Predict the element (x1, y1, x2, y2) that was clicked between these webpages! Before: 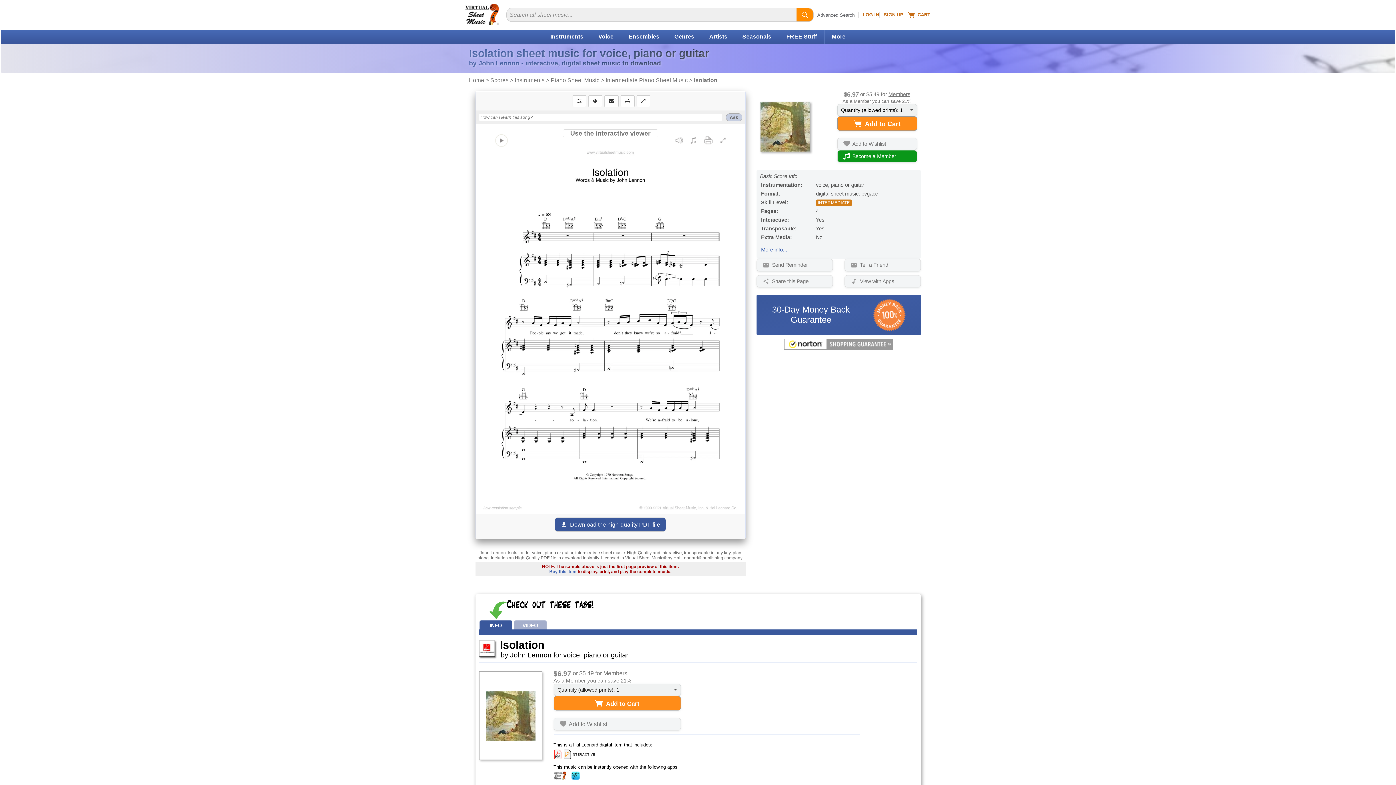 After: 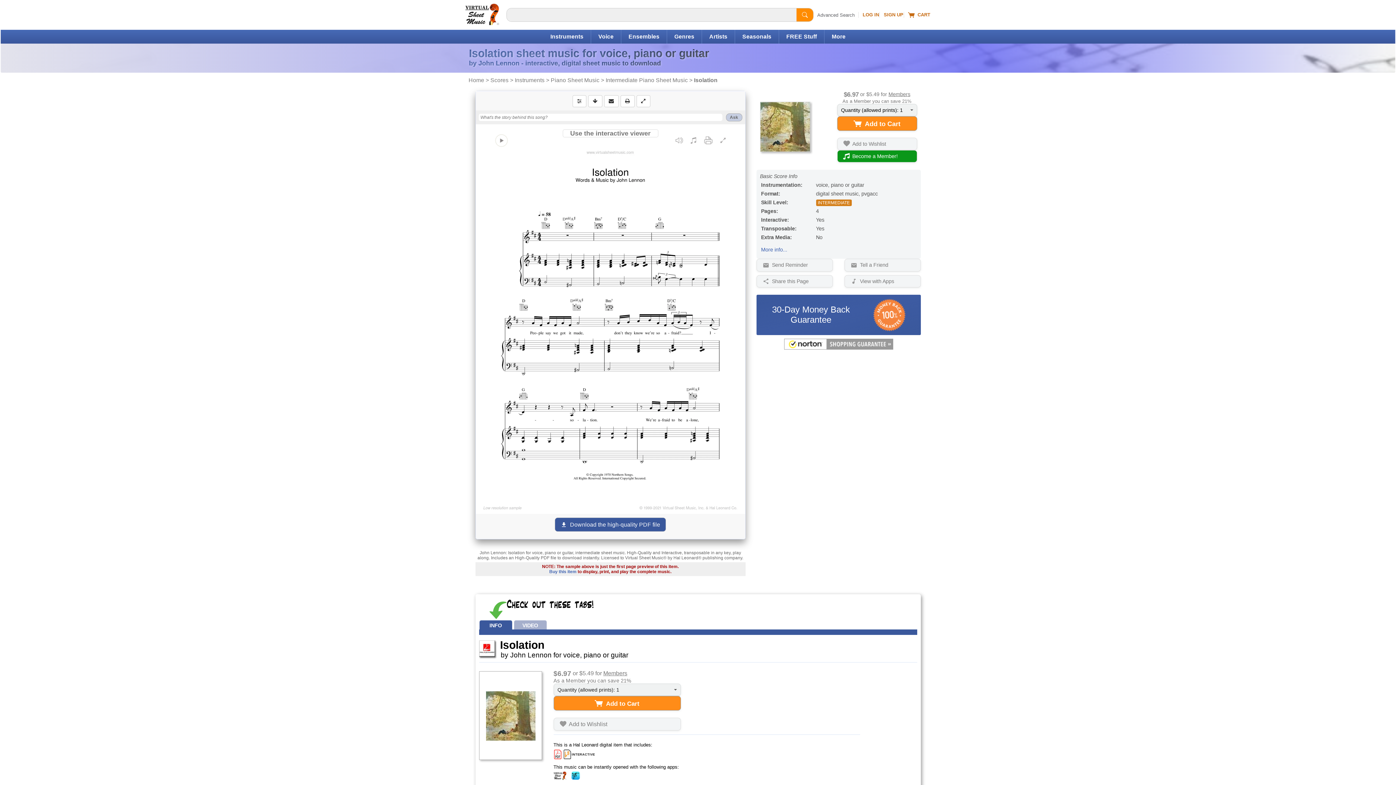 Action: bbox: (789, 13, 793, 16)